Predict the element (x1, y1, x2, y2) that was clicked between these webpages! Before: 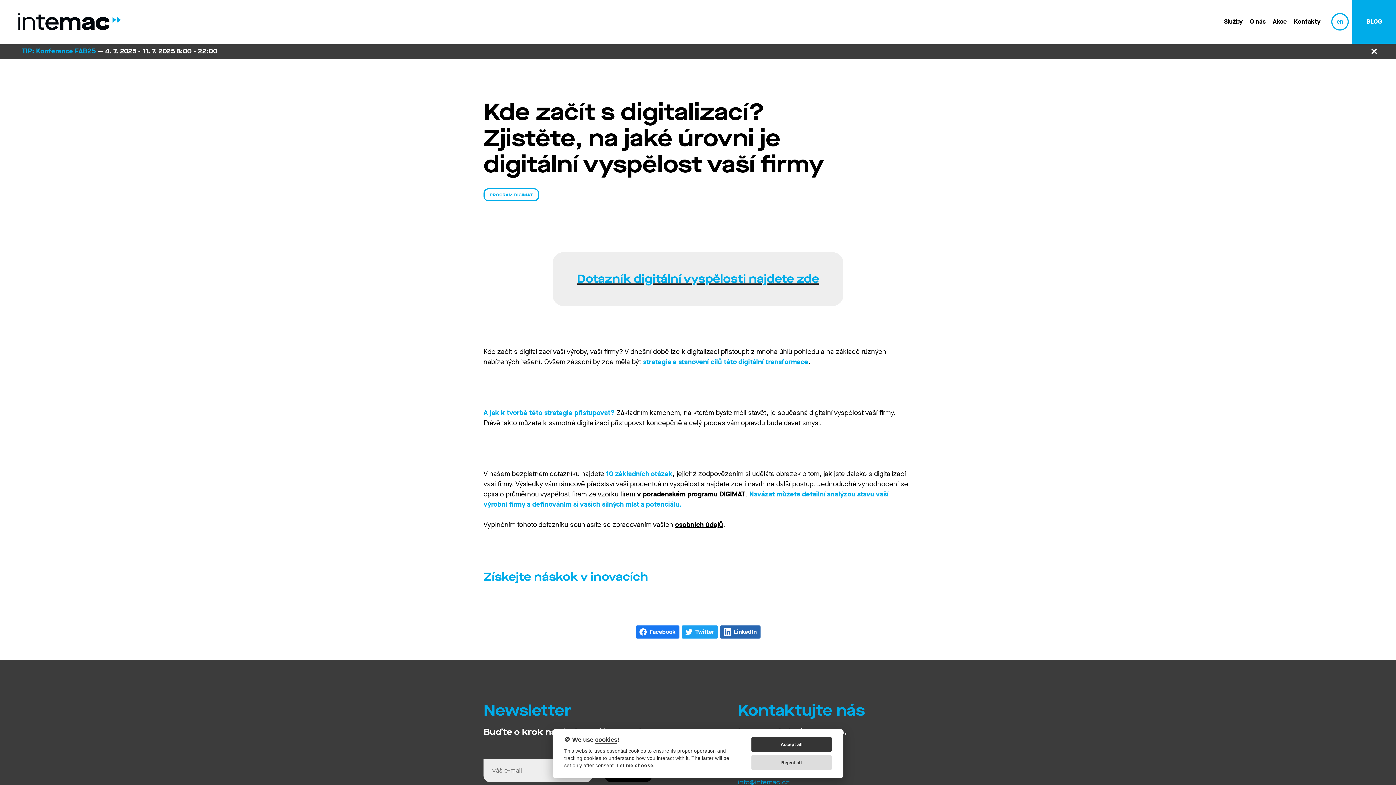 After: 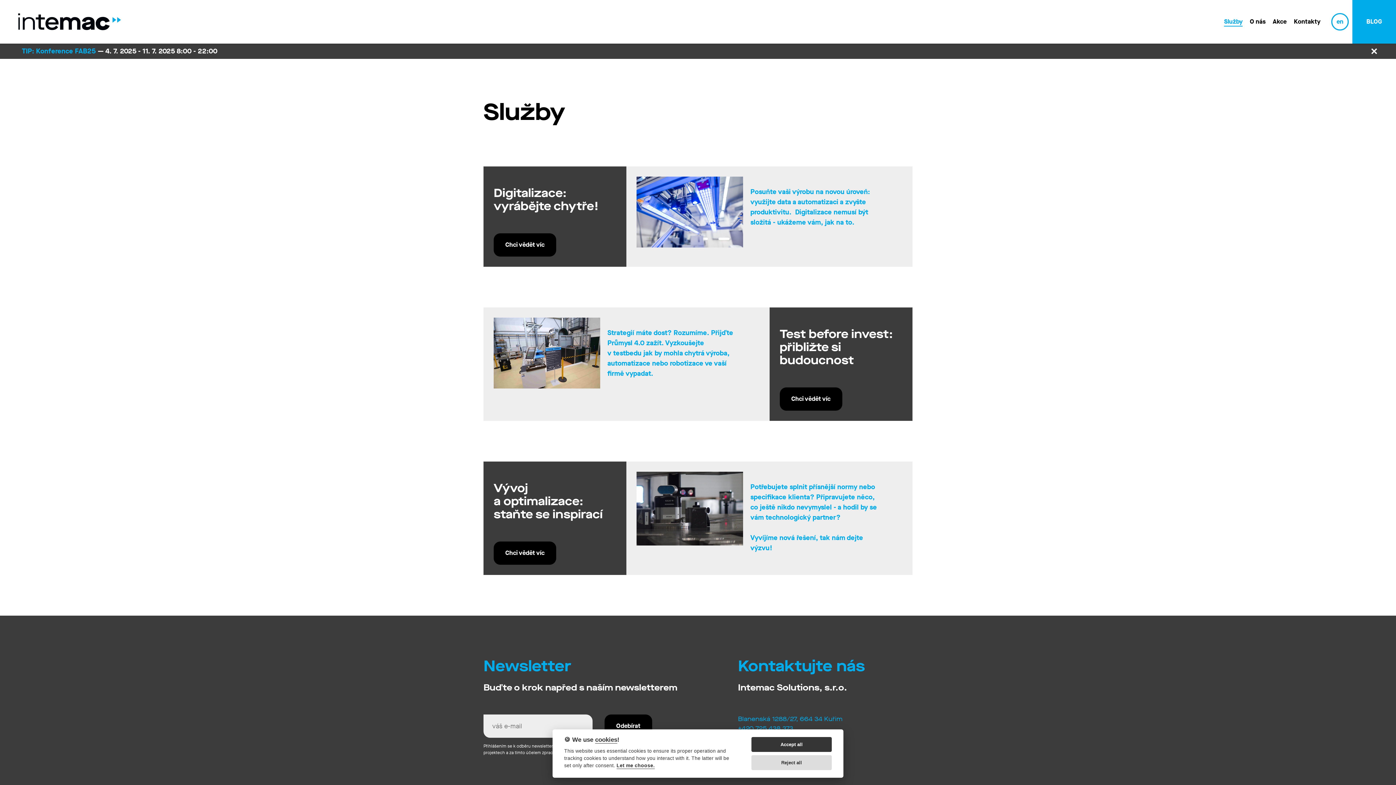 Action: bbox: (1220, 17, 1246, 26) label: Služby